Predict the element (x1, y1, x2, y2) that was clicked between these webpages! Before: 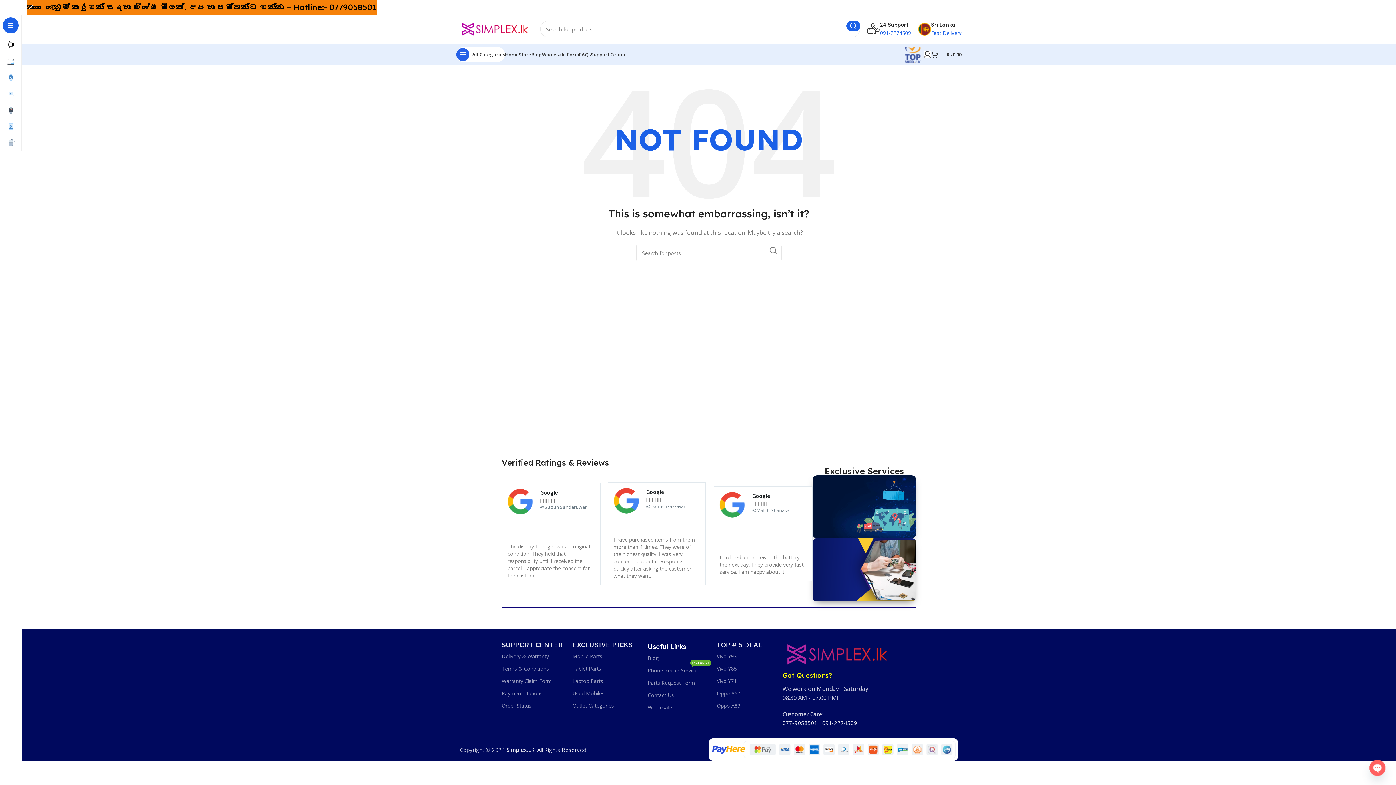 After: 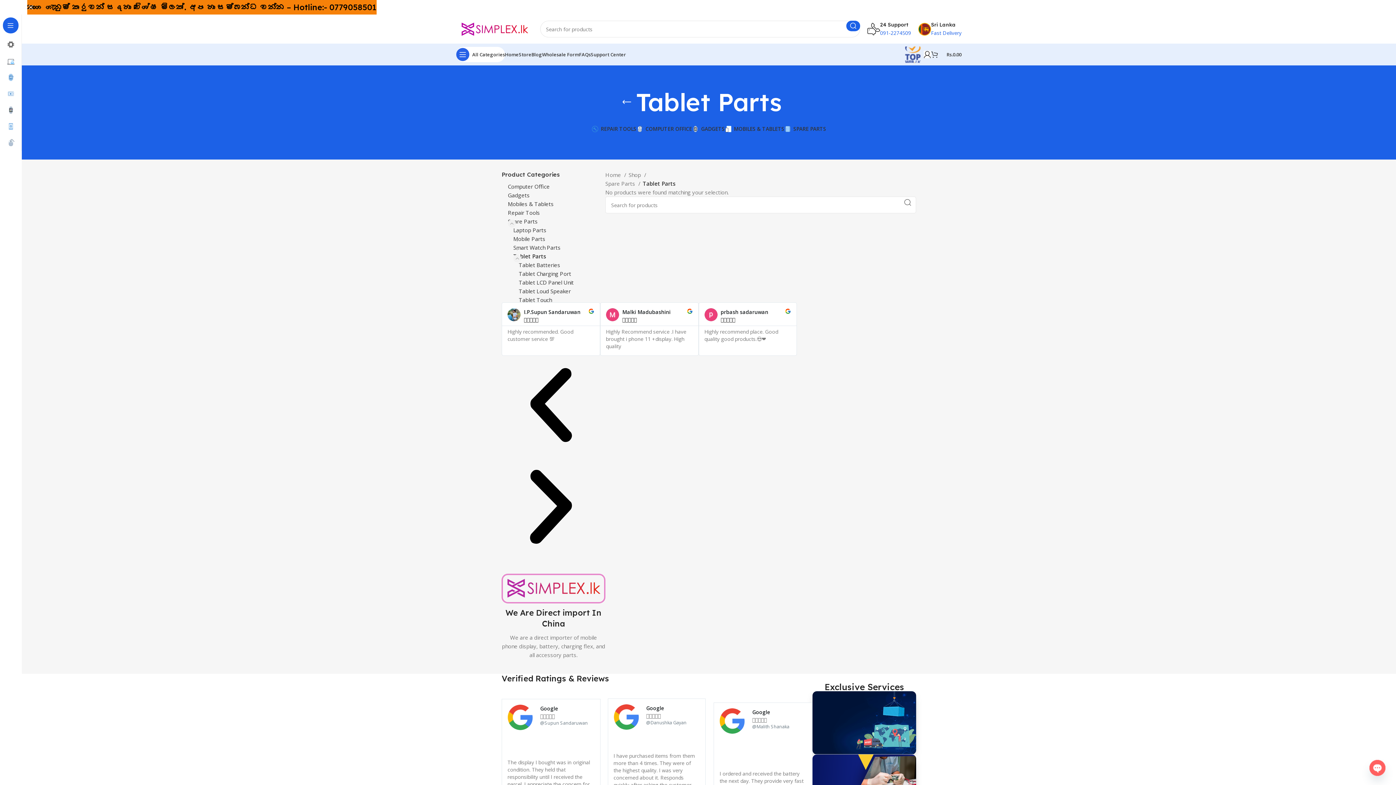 Action: bbox: (572, 662, 646, 675) label: Tablet Parts